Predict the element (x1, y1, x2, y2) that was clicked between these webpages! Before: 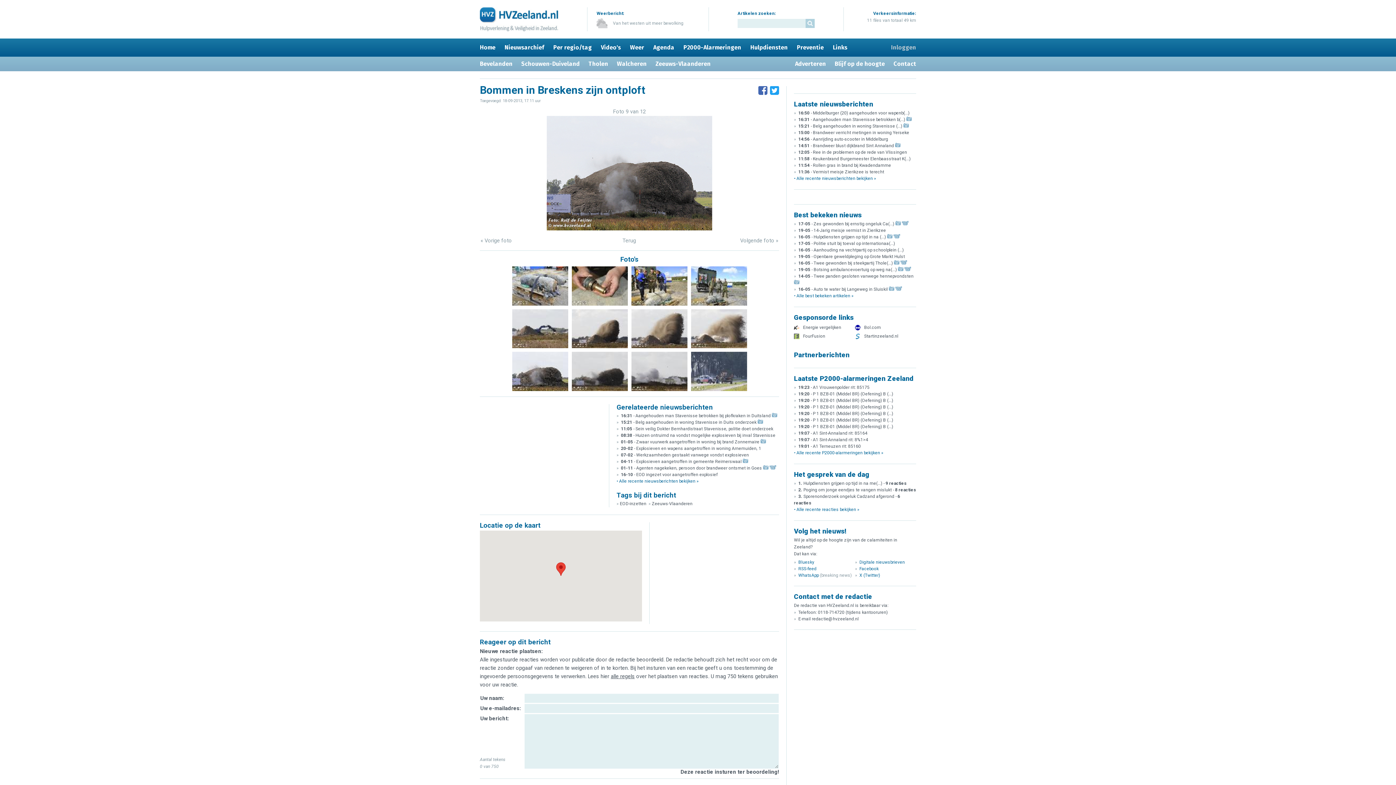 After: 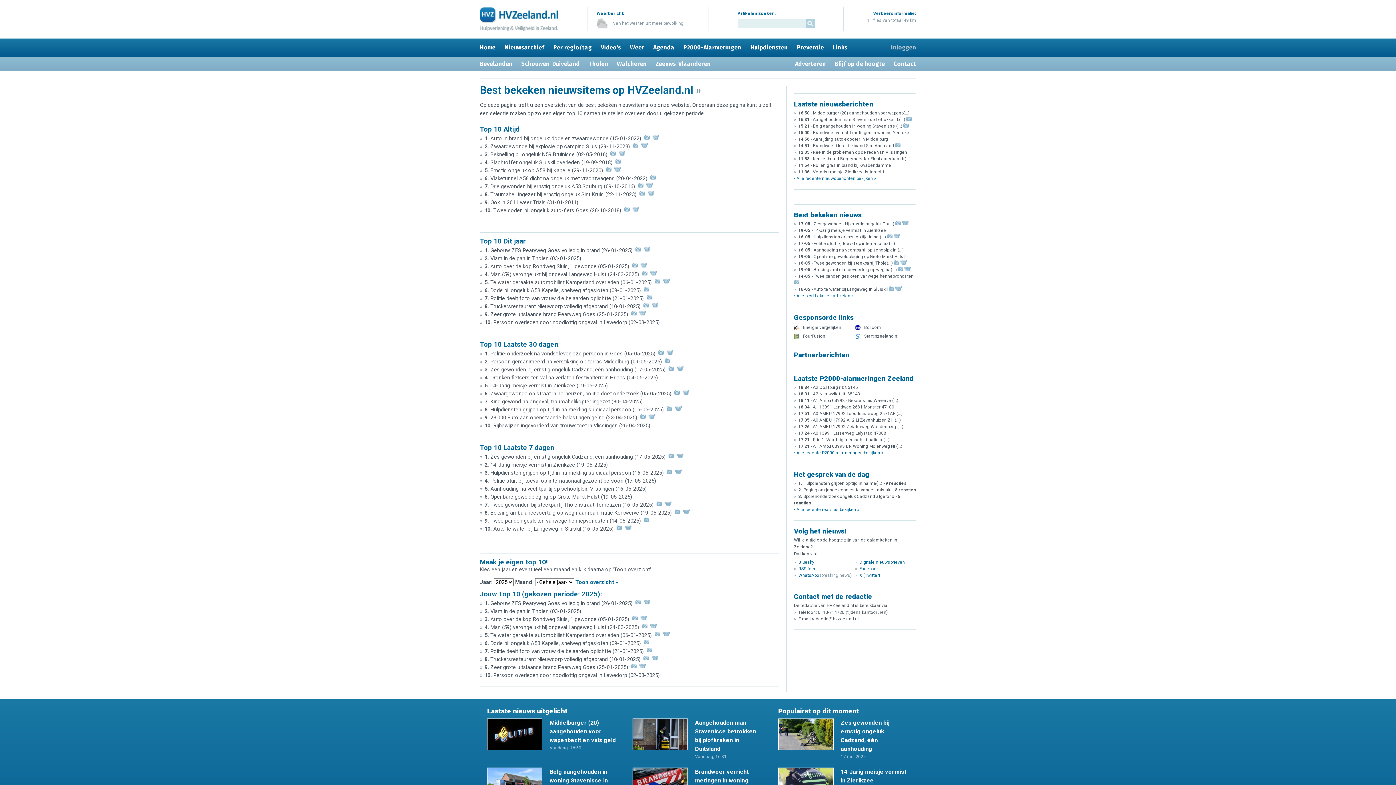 Action: label: • Alle best bekeken artikelen » bbox: (794, 292, 853, 299)